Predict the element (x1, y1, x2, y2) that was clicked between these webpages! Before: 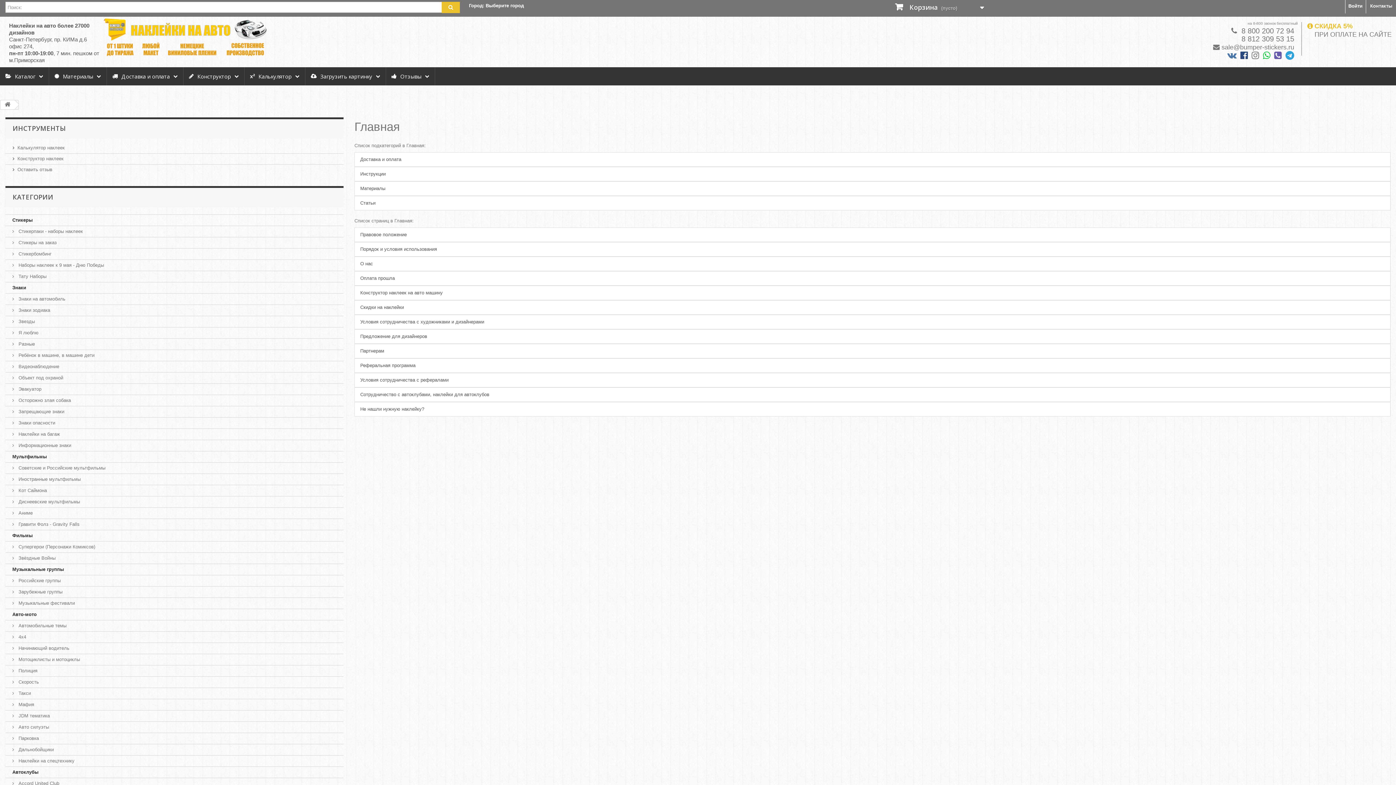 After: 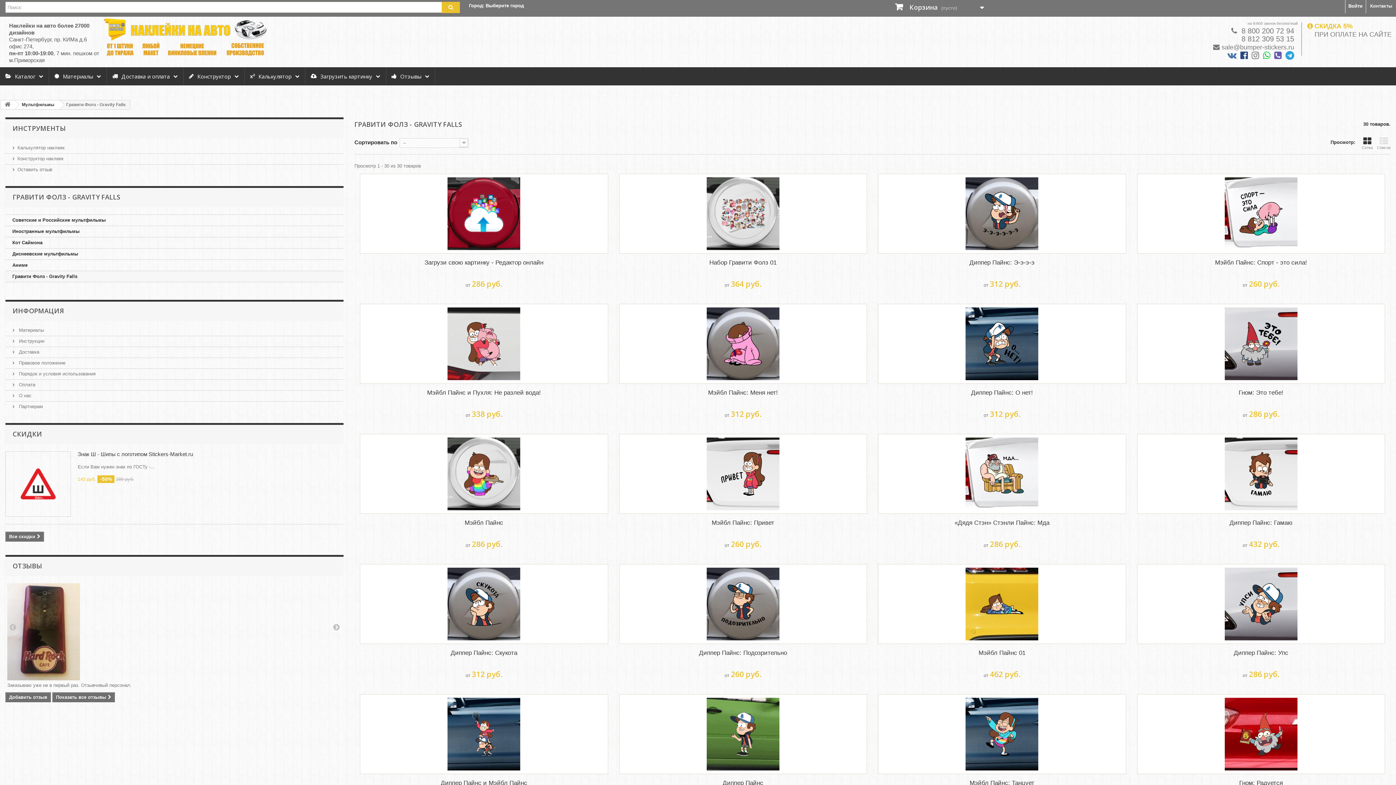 Action: label:  Гравити Фолз - Gravity Falls bbox: (5, 519, 343, 530)